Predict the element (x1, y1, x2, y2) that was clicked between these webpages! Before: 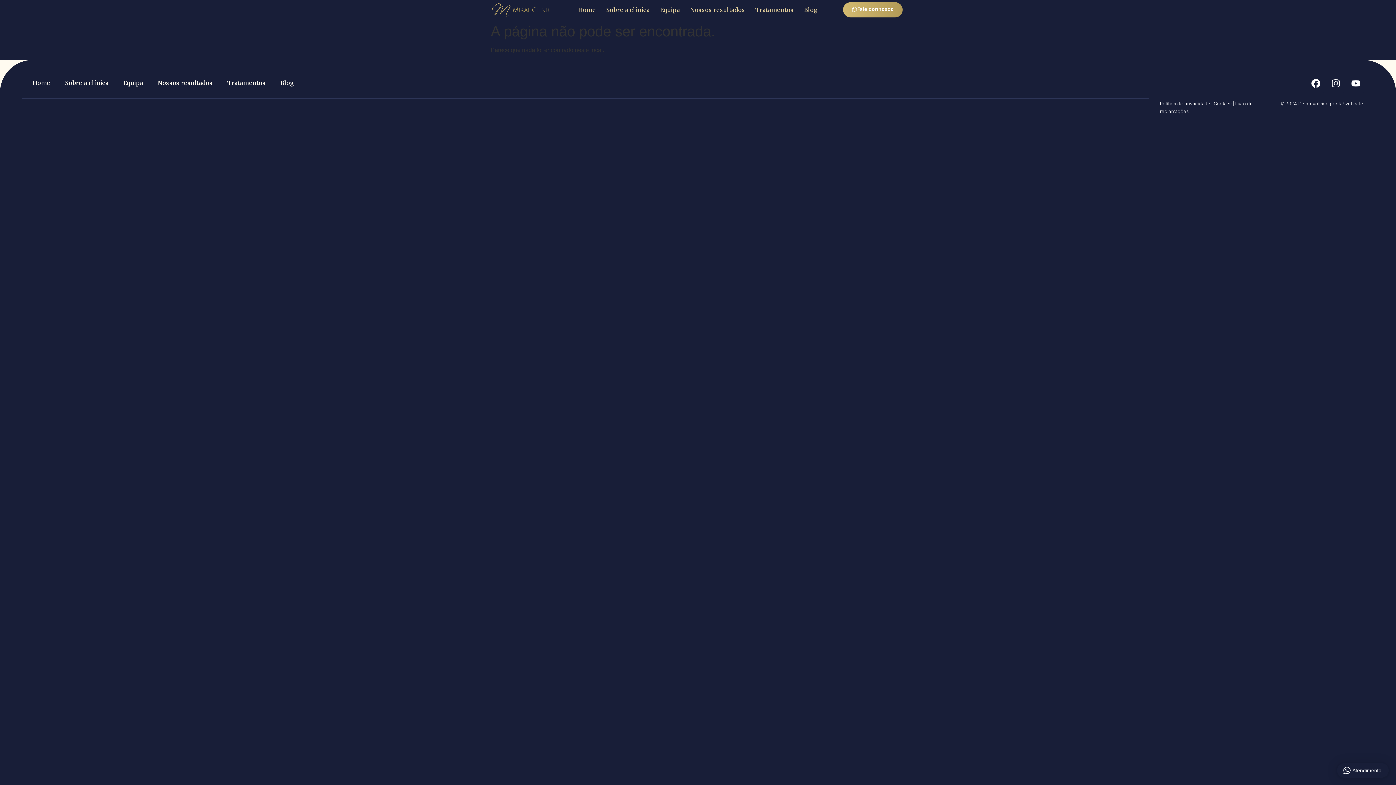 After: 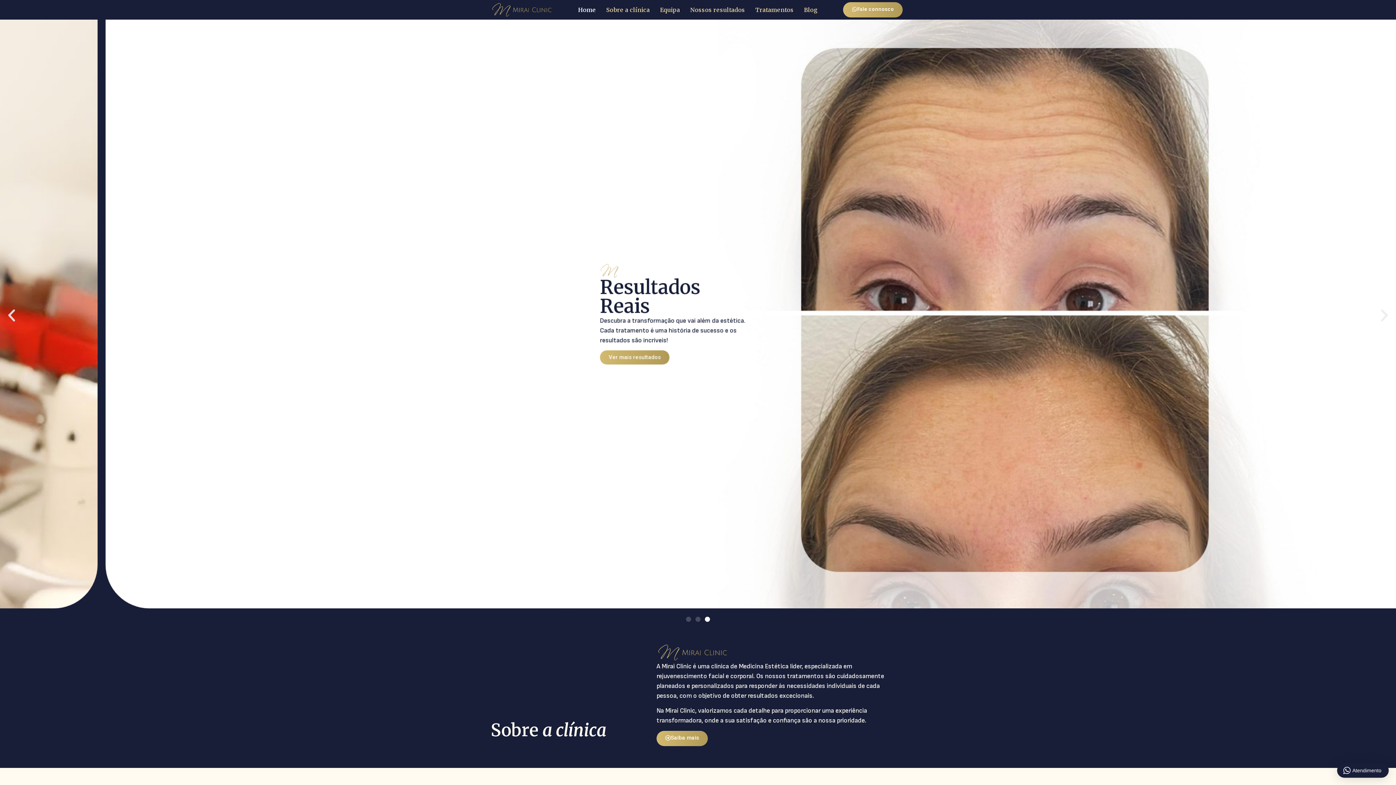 Action: bbox: (490, 2, 553, 17)